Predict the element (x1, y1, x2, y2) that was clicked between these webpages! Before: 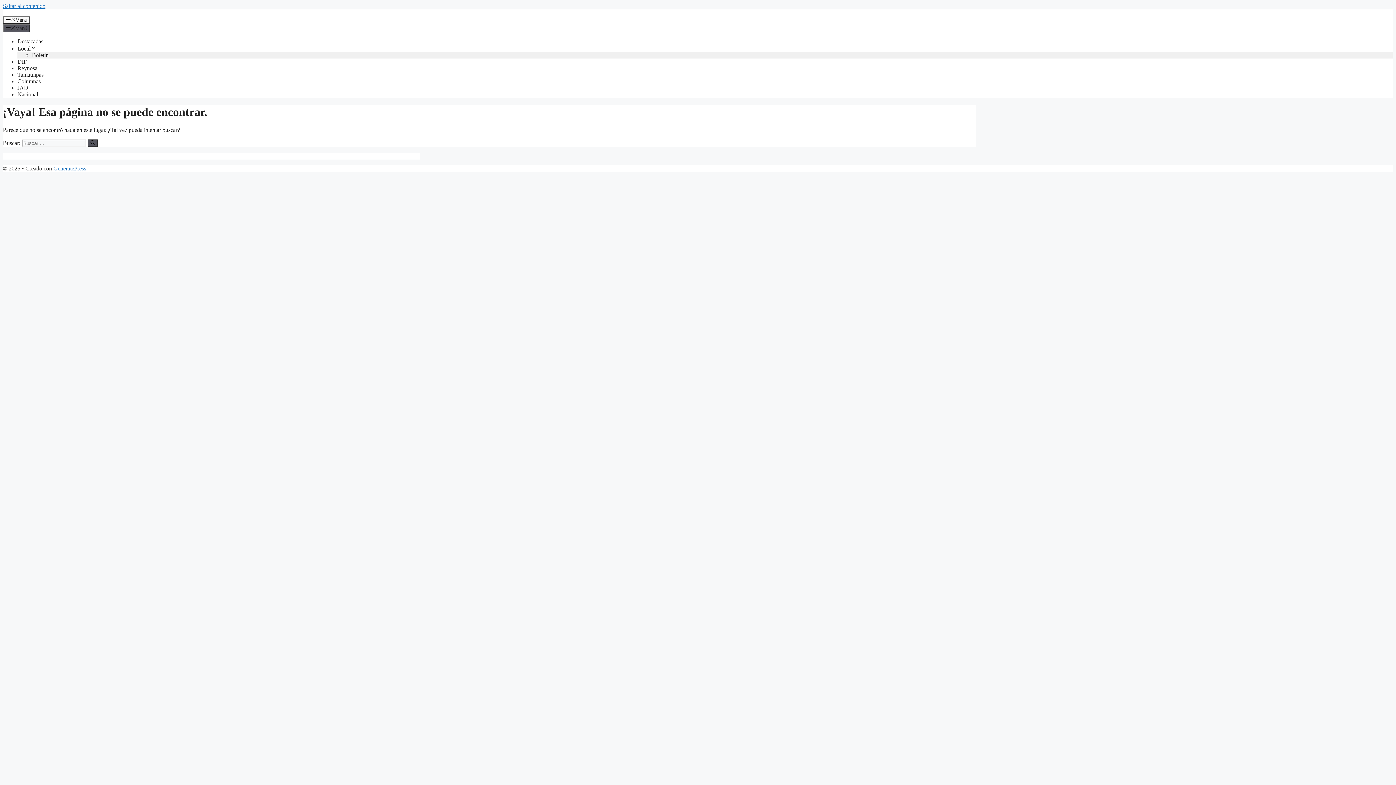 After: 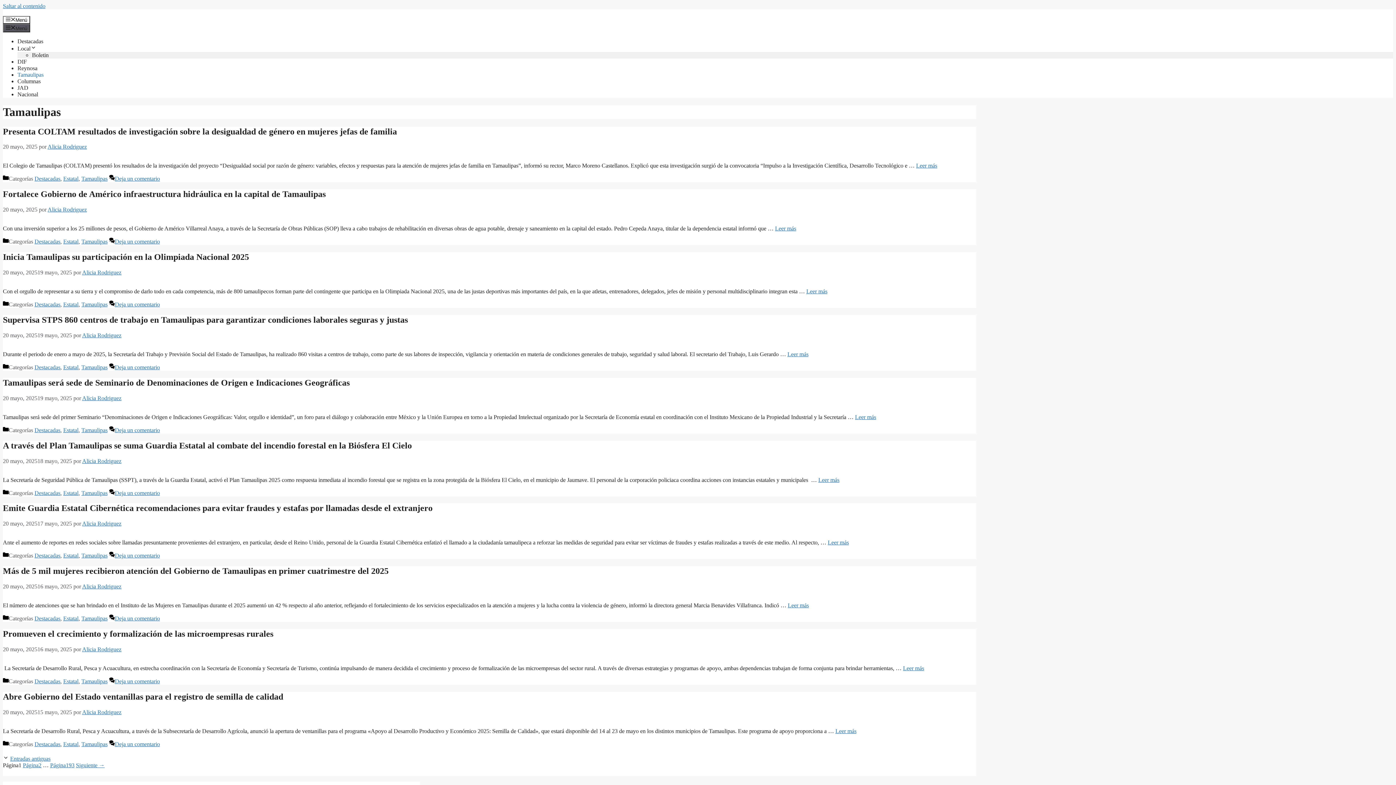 Action: bbox: (17, 71, 43, 77) label: Tamaulipas